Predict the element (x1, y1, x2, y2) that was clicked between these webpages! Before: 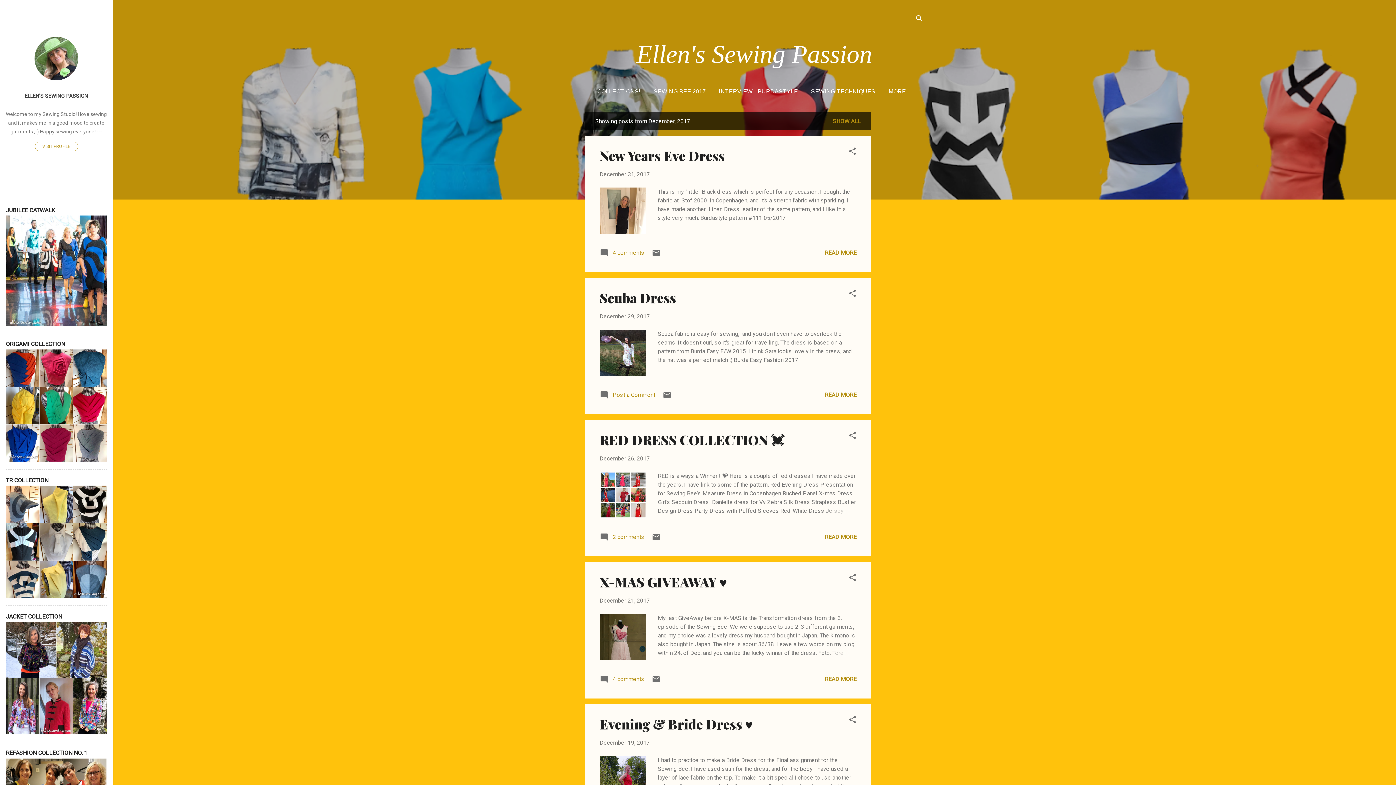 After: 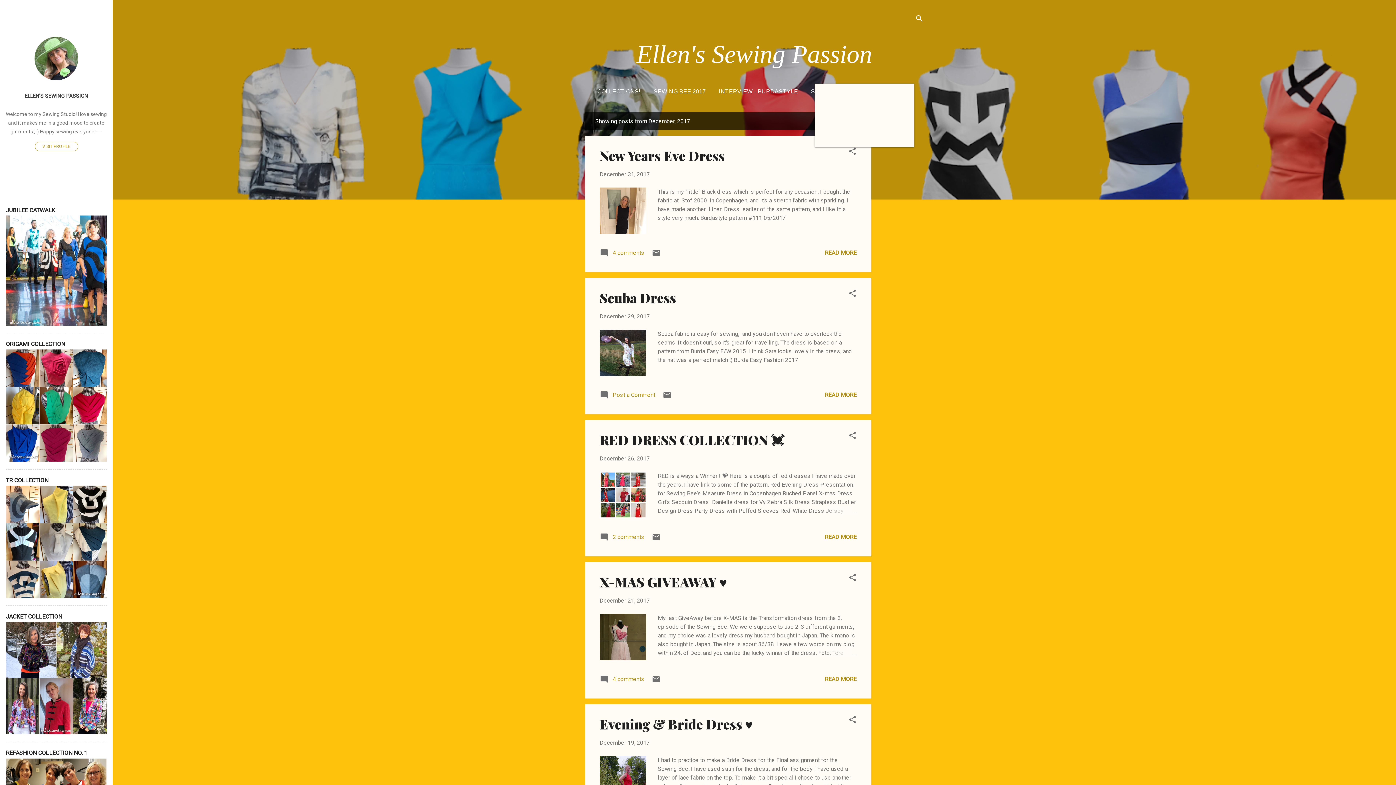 Action: bbox: (885, 83, 914, 99) label: MORE…